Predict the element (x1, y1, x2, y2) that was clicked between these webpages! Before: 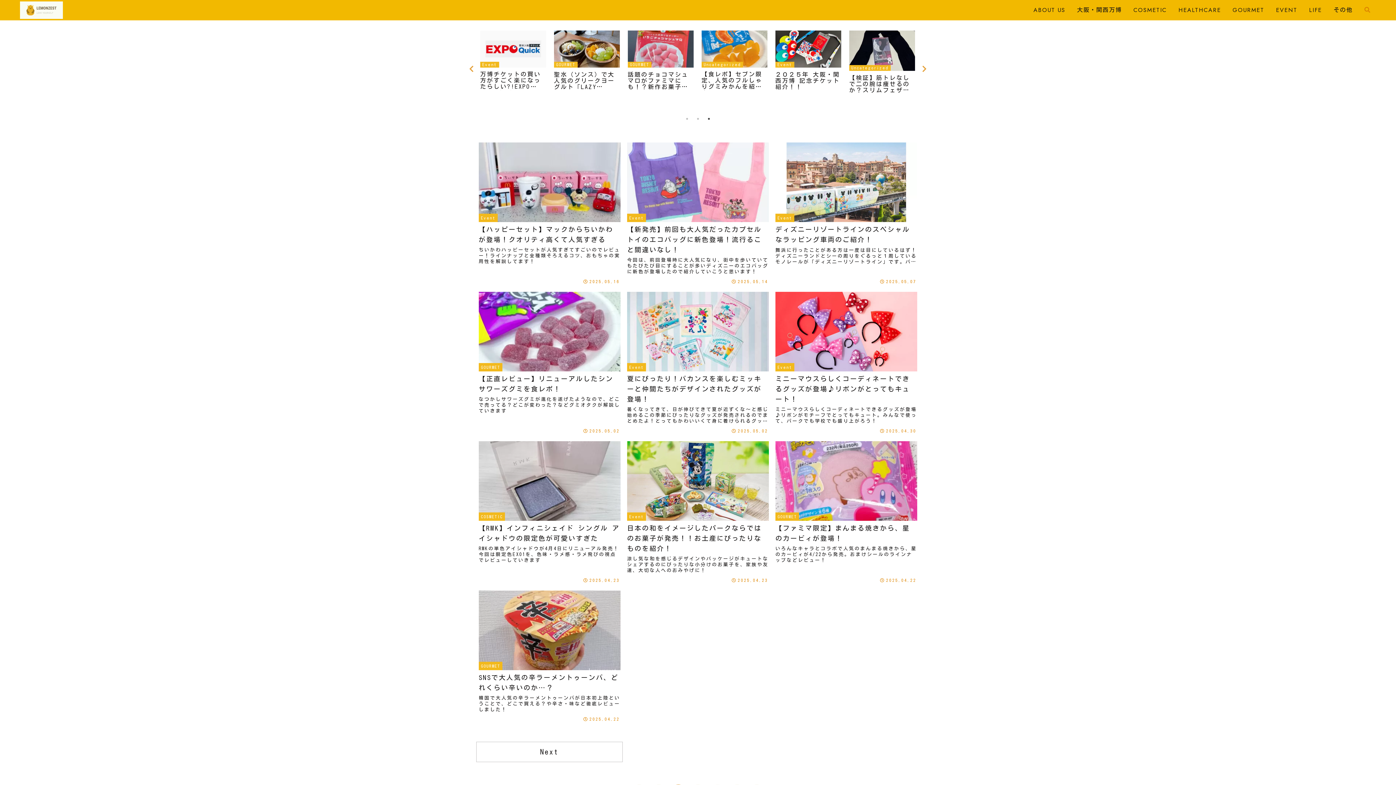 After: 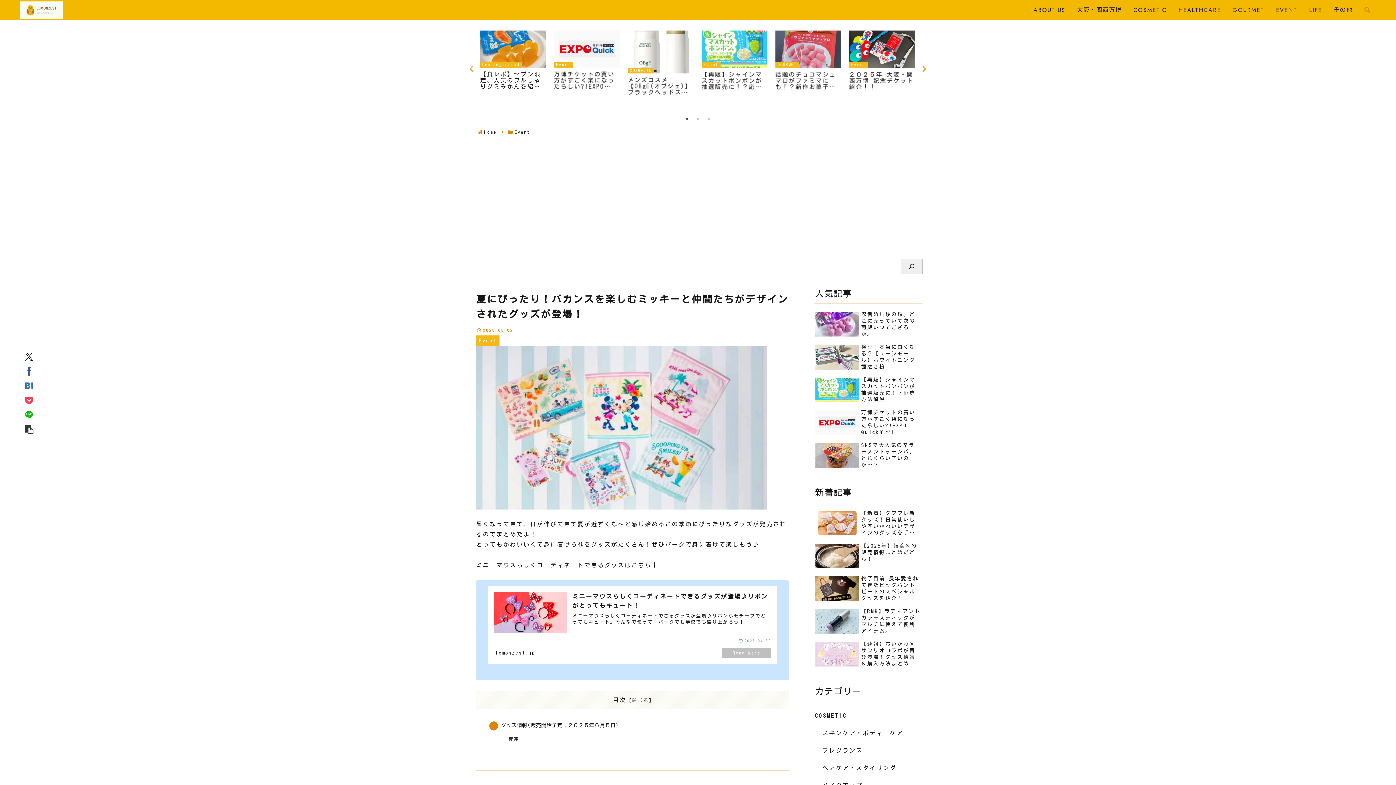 Action: label: Event
夏にぴったり！バカンスを楽しむミッキーと仲間たちがデザインされたグッズが登場！
暑くなってきて、日が伸びてきて夏が近ずくな～と感じ始めるこの季節にぴったりなグッズが発売されるのでまとめたよ！とってもかわいいくて身に着けられるグッズがたくさん！ぜひパークで身に着けて楽しもう♪
2025.05.02 bbox: (624, 288, 771, 436)